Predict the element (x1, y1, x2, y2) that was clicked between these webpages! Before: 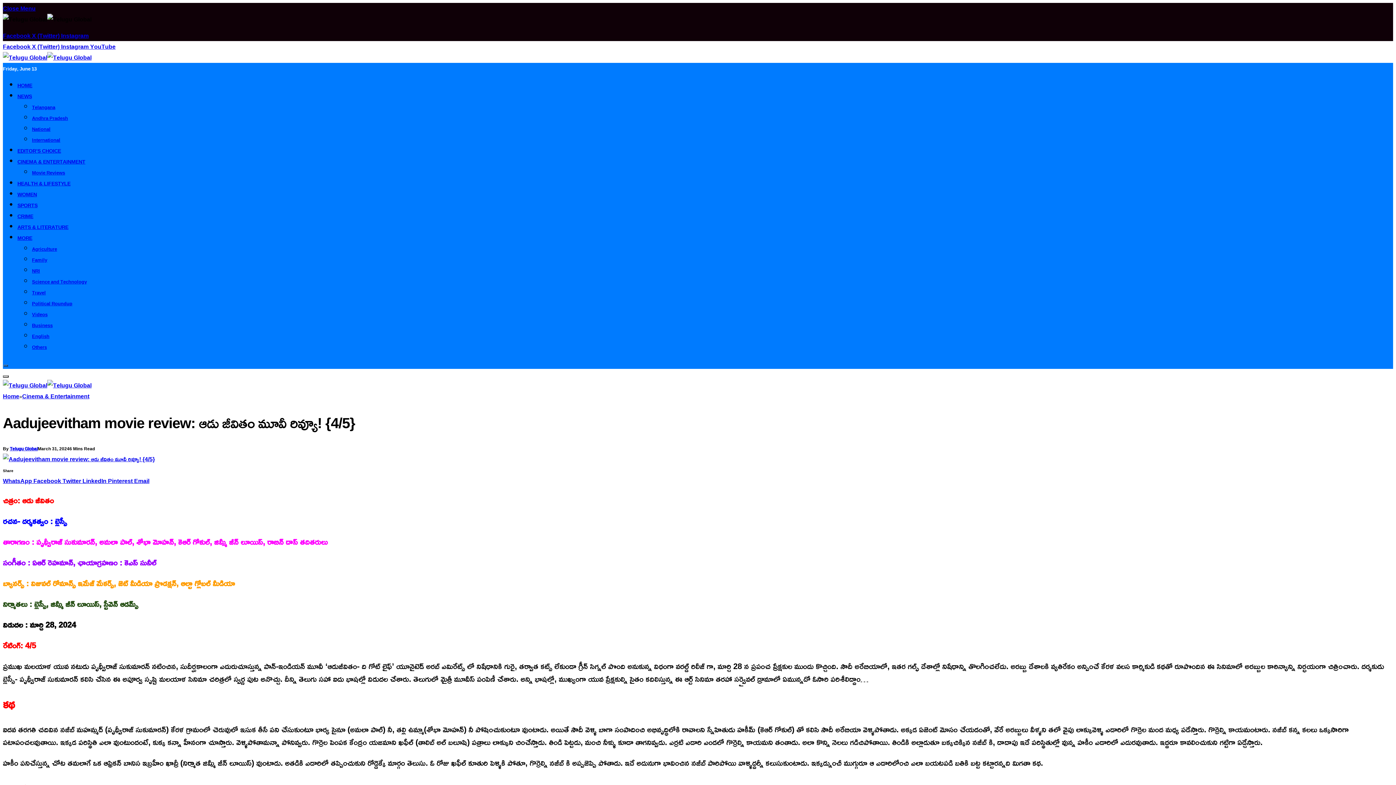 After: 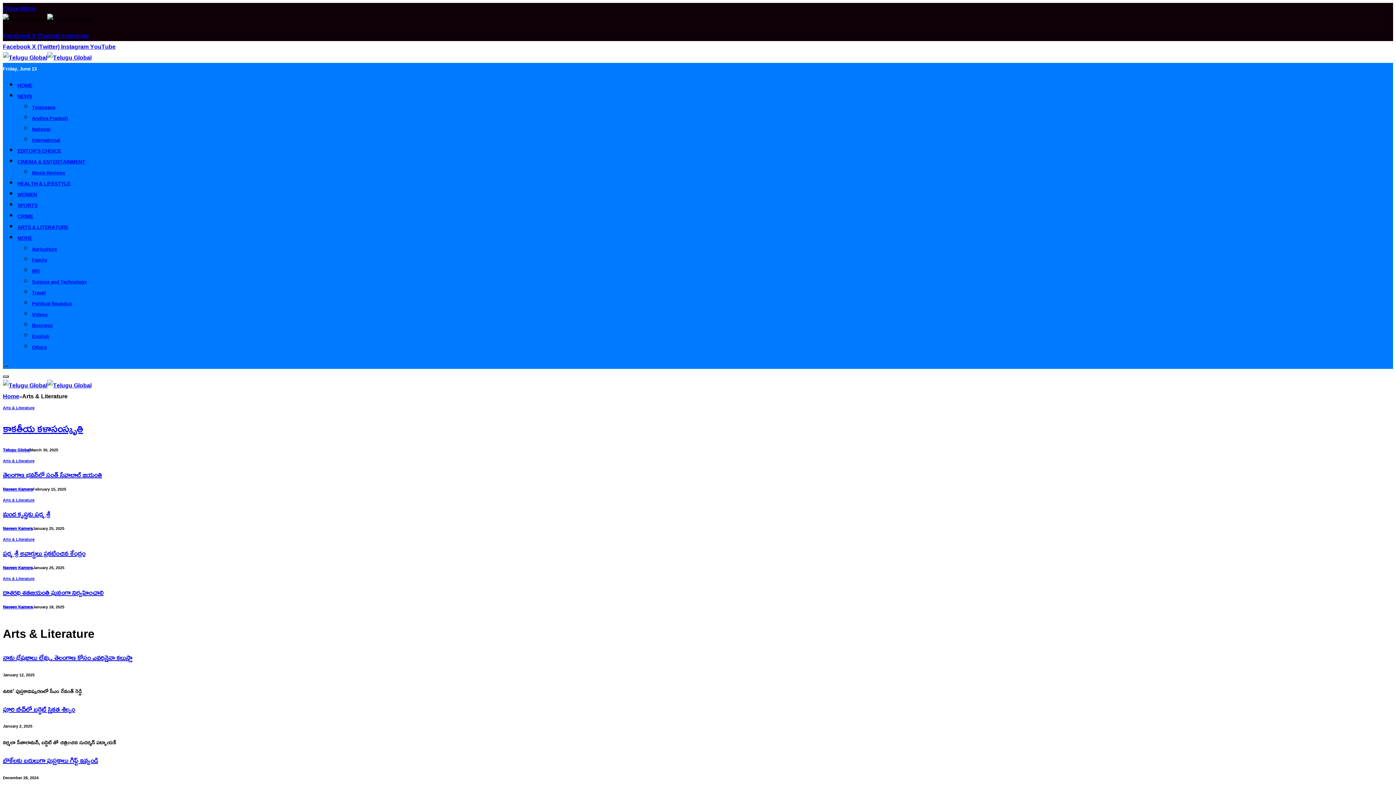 Action: label: ARTS & LITERATURE bbox: (17, 222, 68, 232)